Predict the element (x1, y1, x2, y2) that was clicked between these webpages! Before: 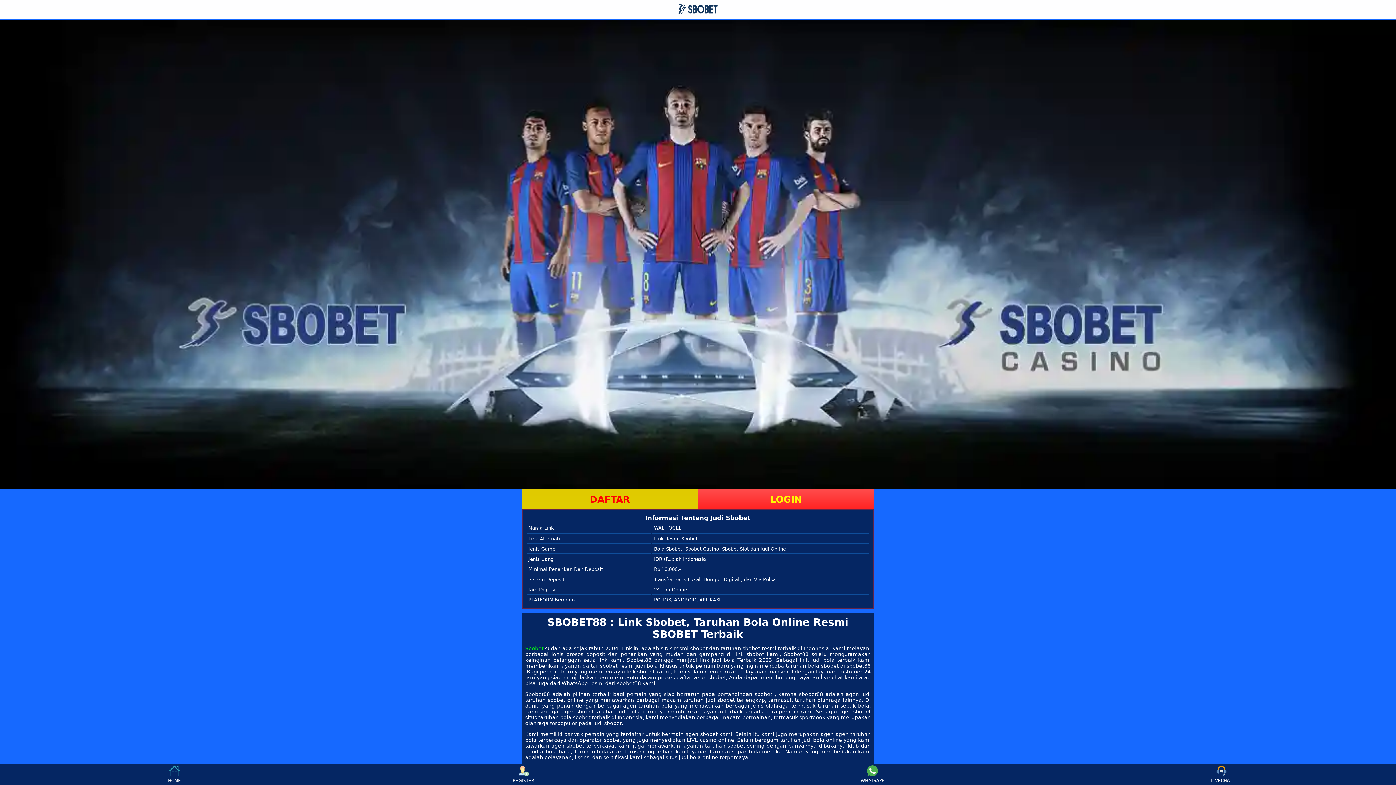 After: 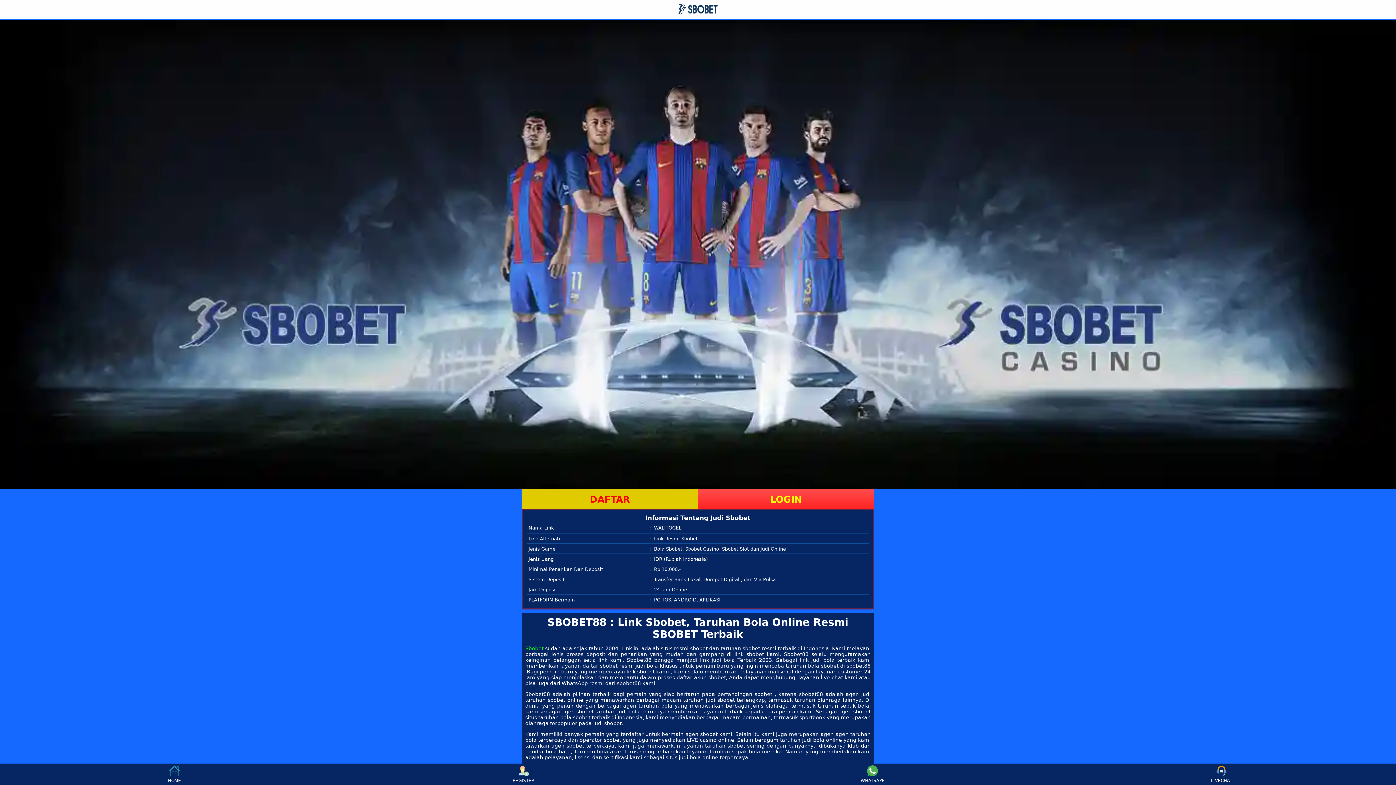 Action: bbox: (678, 3, 717, 15)